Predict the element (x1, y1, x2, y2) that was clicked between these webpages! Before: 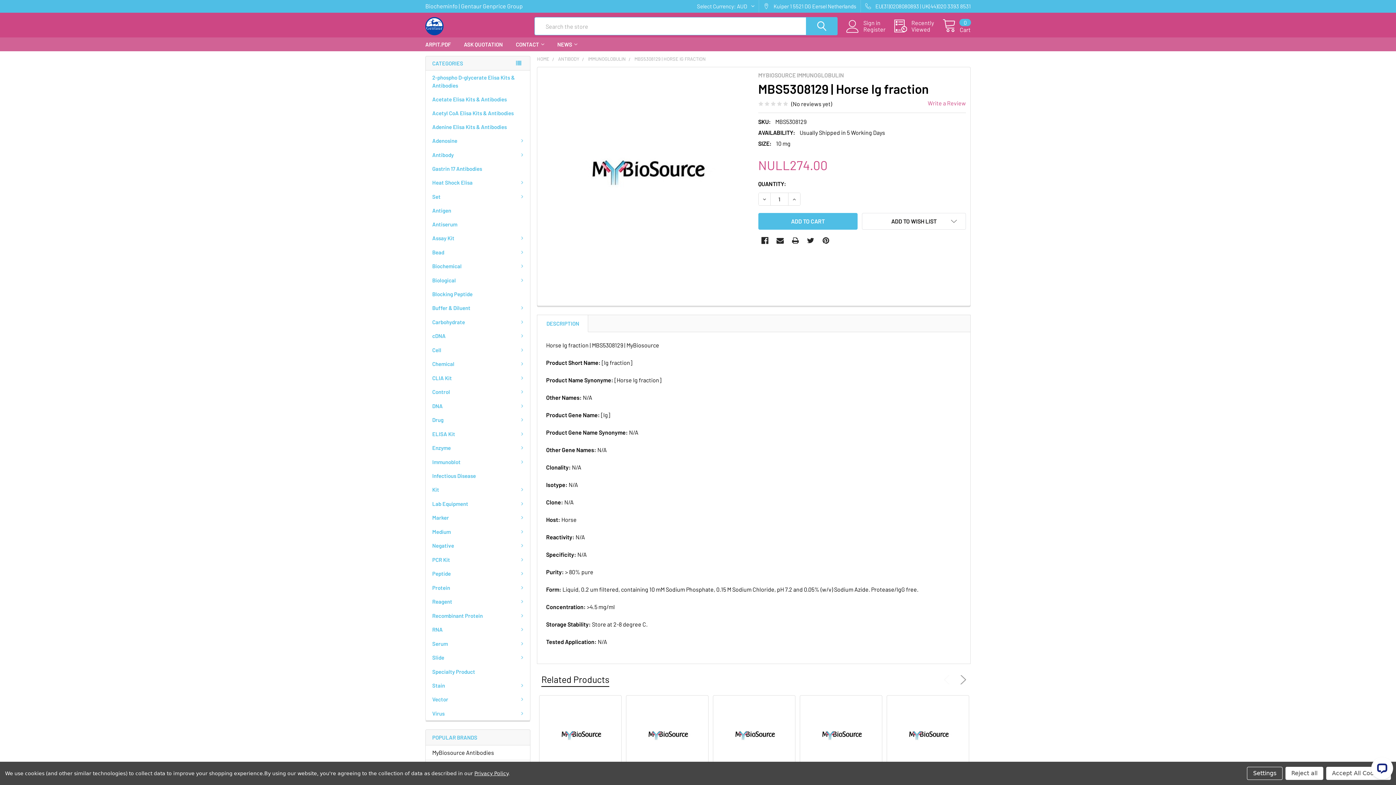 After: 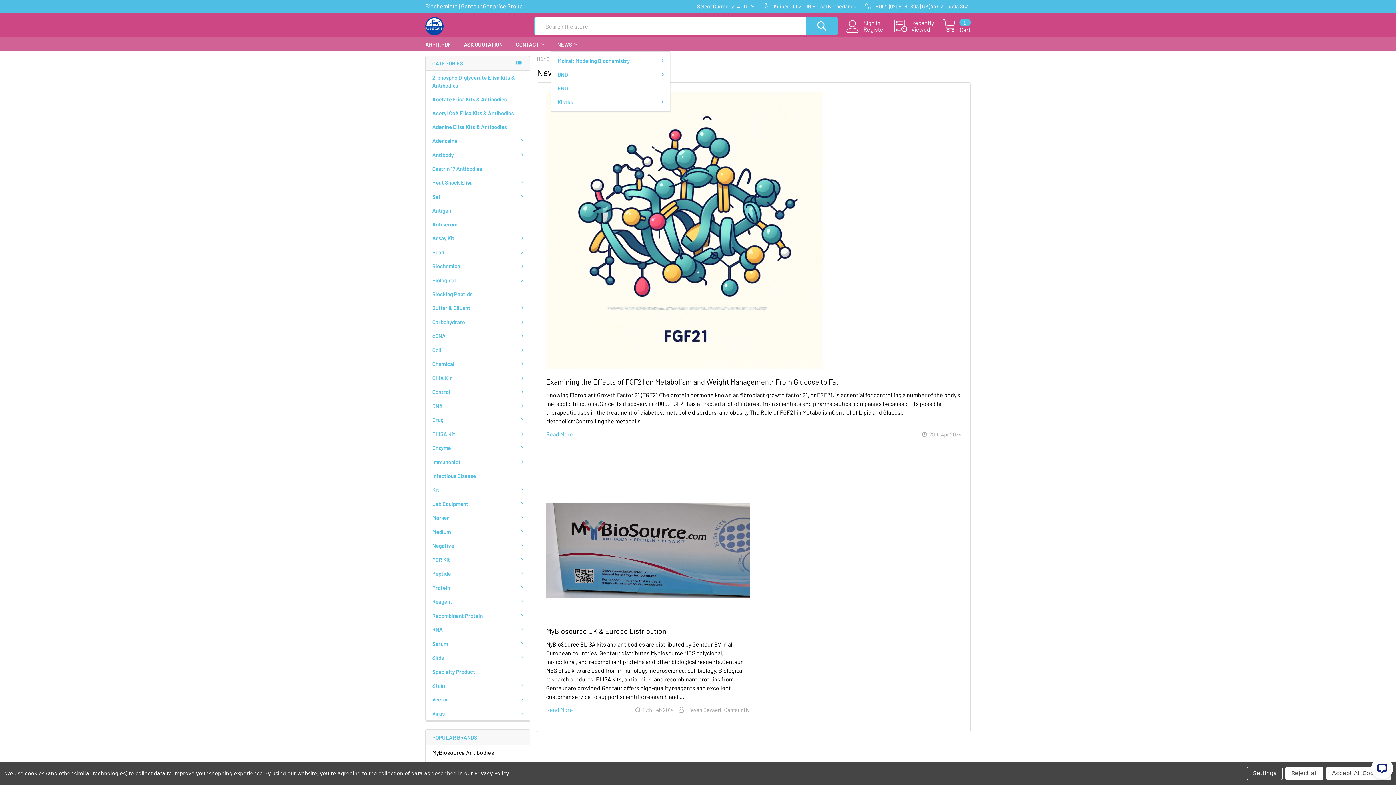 Action: label: NEWS bbox: (550, 37, 584, 51)